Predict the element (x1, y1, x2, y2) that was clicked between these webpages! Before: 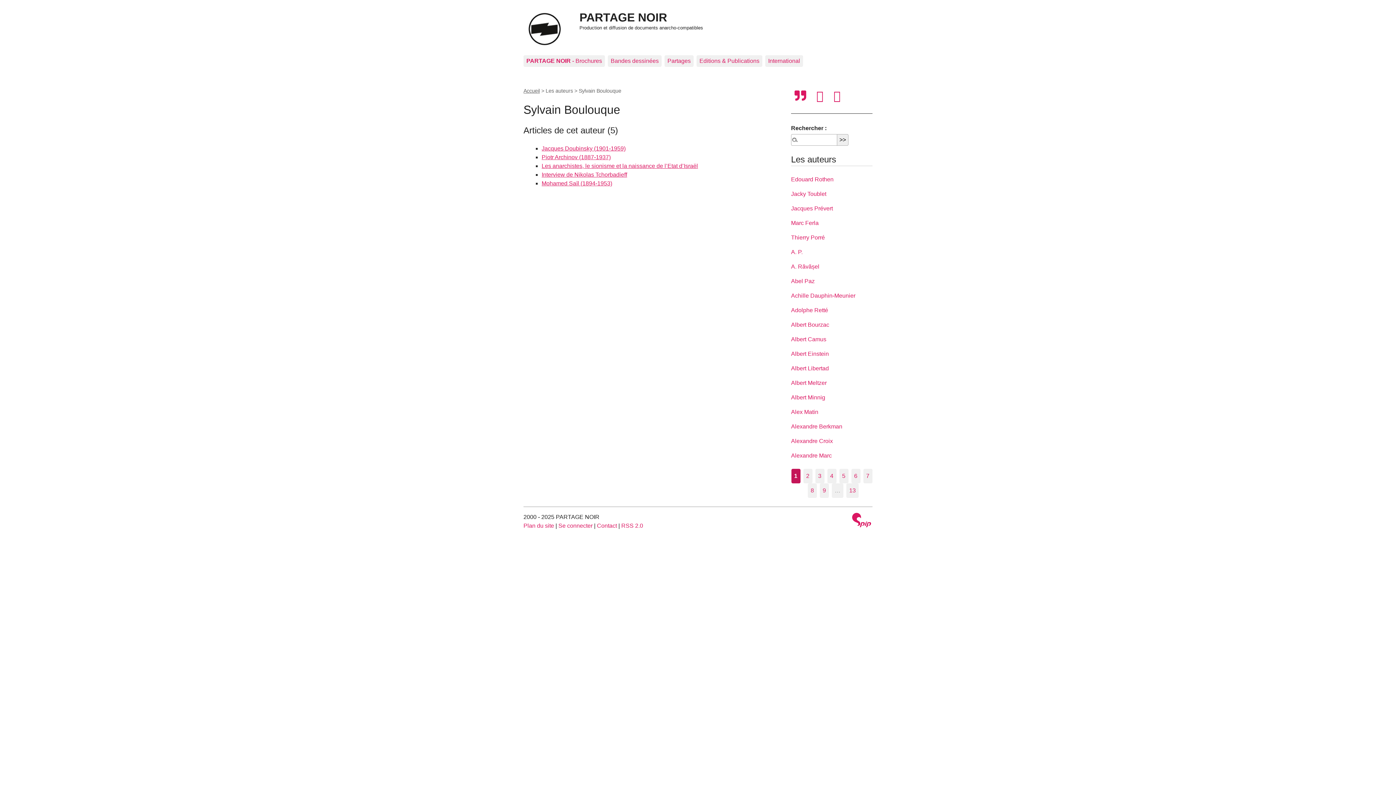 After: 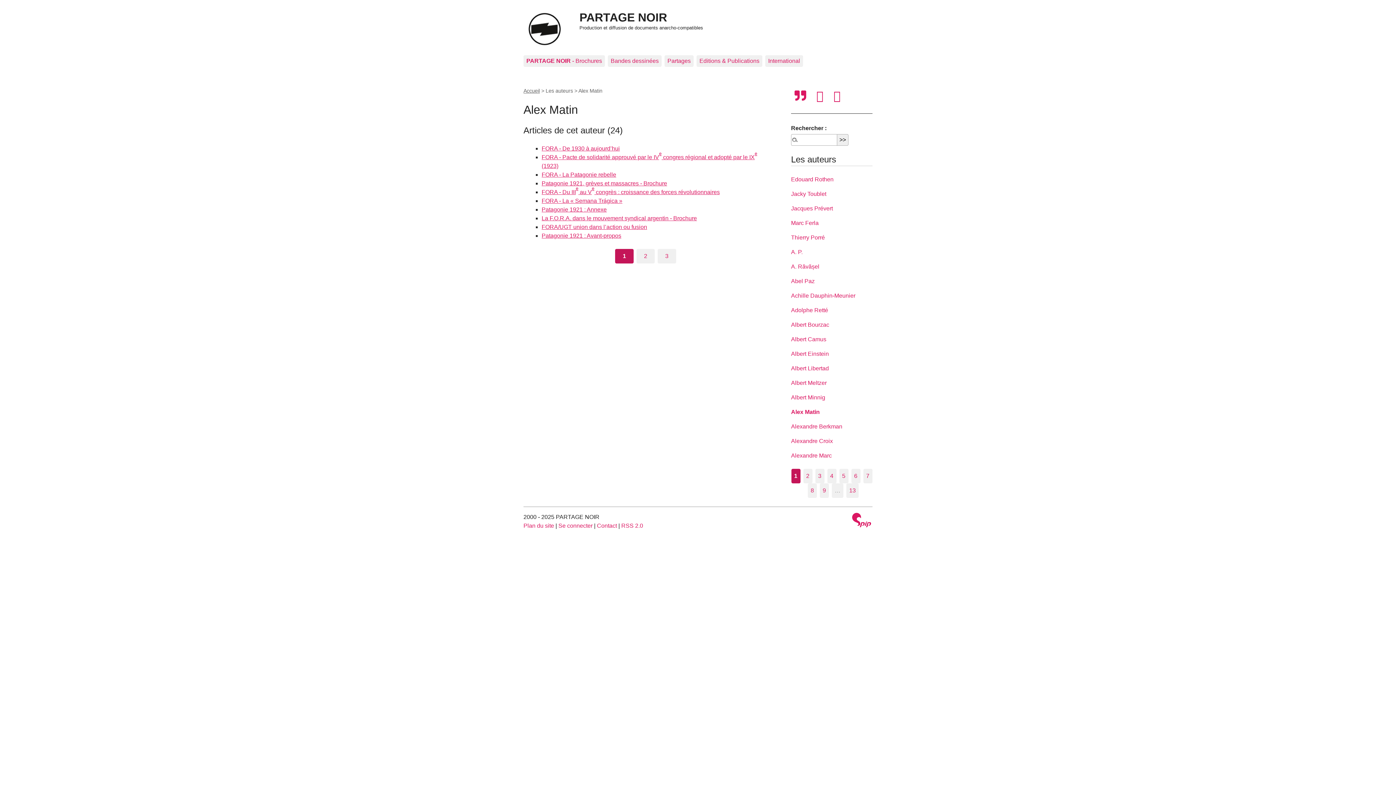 Action: bbox: (791, 409, 818, 415) label: Alex Matin